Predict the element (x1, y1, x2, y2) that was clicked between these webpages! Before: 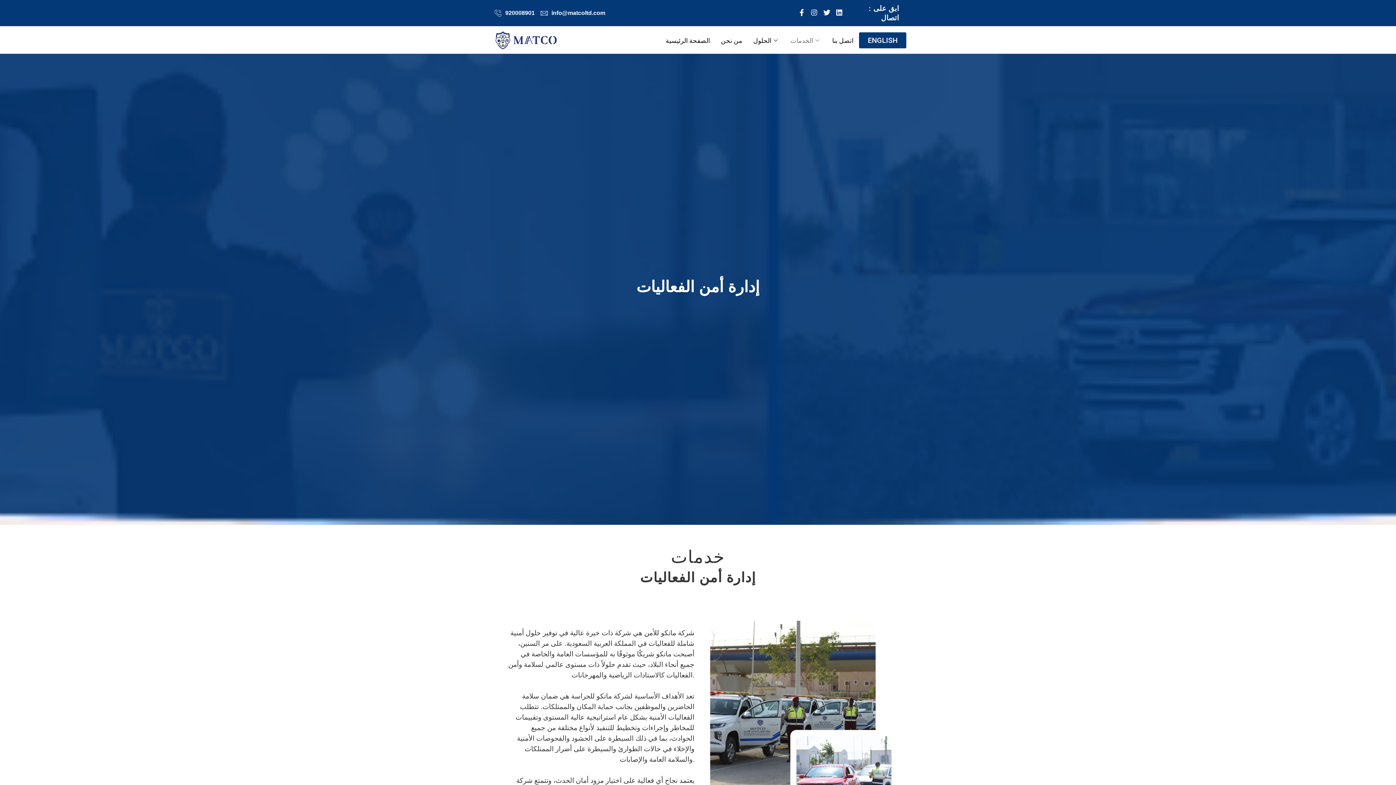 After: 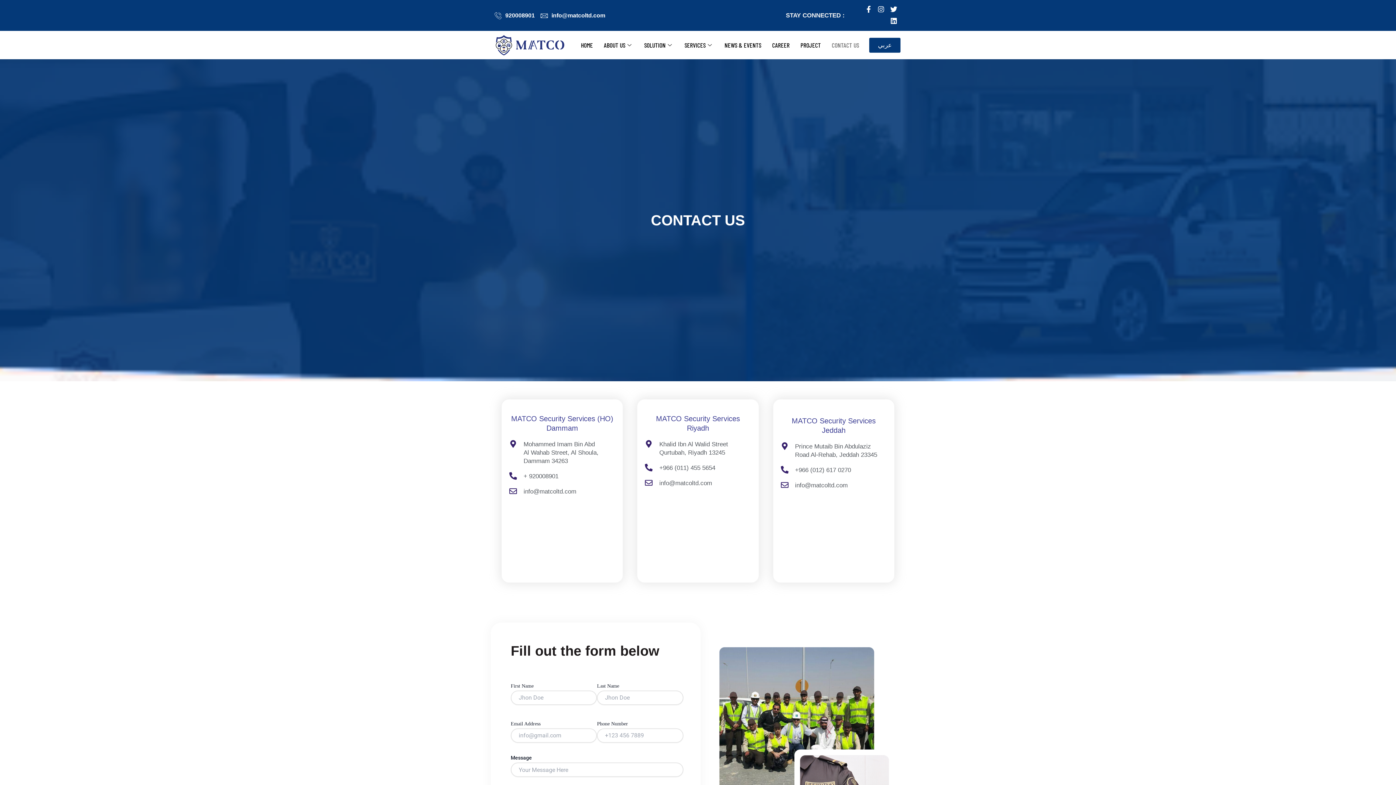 Action: bbox: (826, 25, 859, 54) label: اتصل بنا